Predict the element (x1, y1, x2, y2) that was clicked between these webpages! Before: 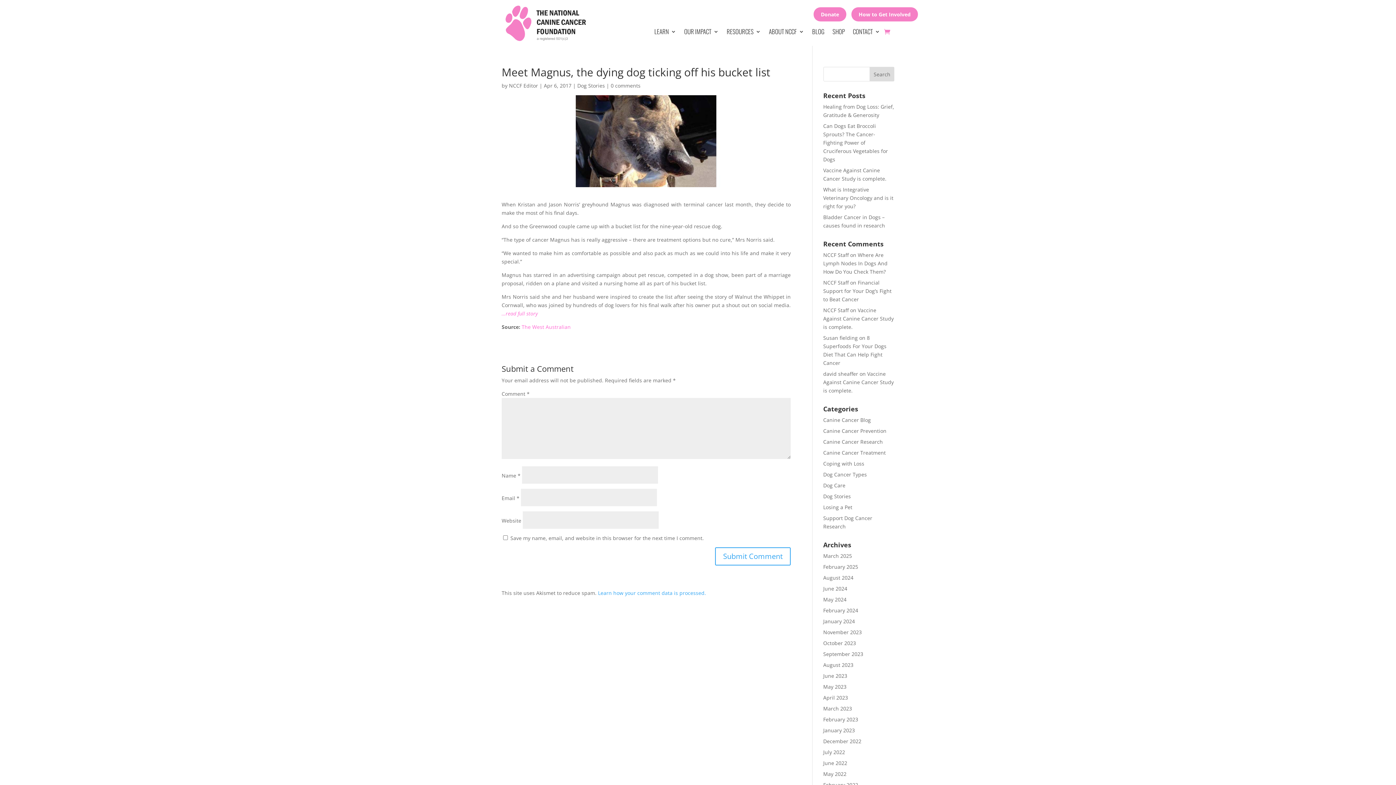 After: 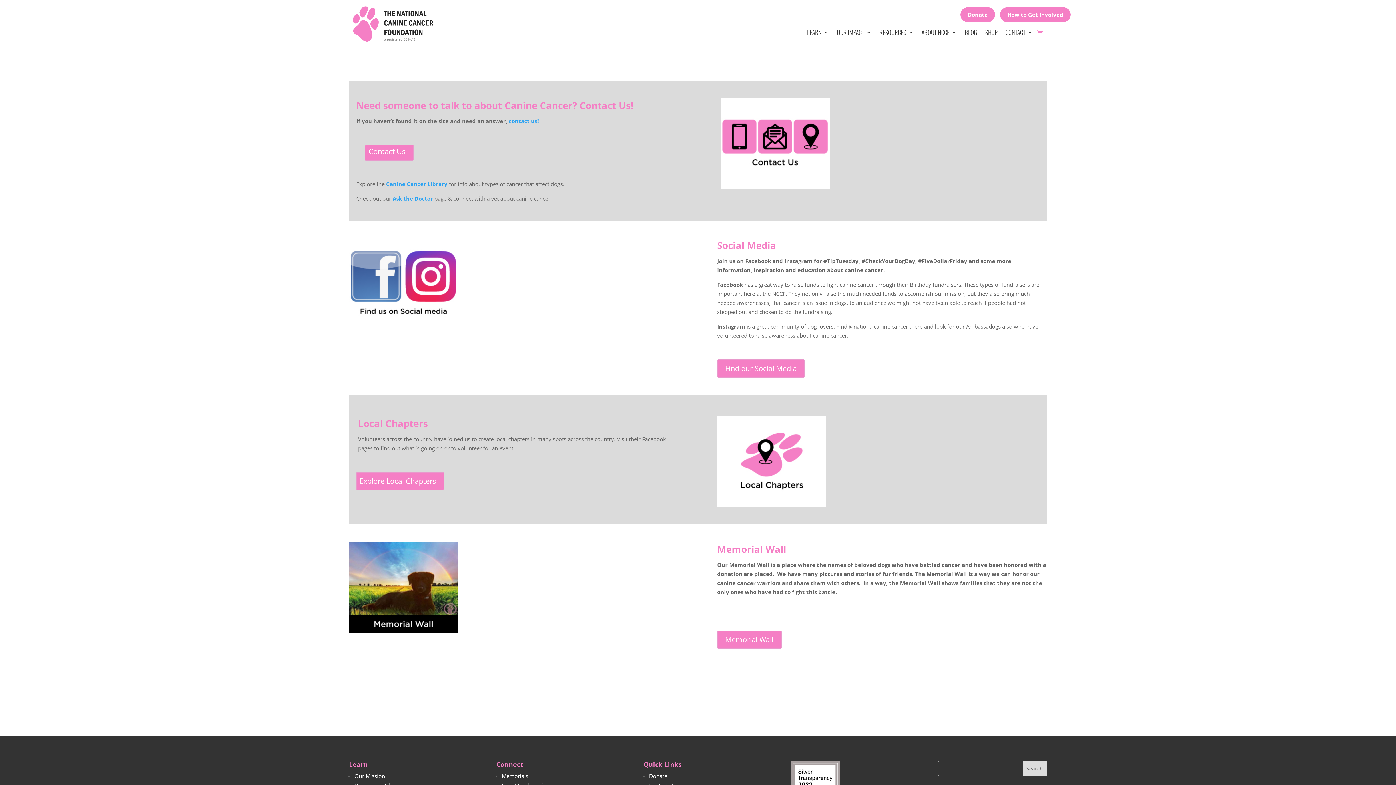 Action: bbox: (853, 17, 880, 45) label: CONTACT